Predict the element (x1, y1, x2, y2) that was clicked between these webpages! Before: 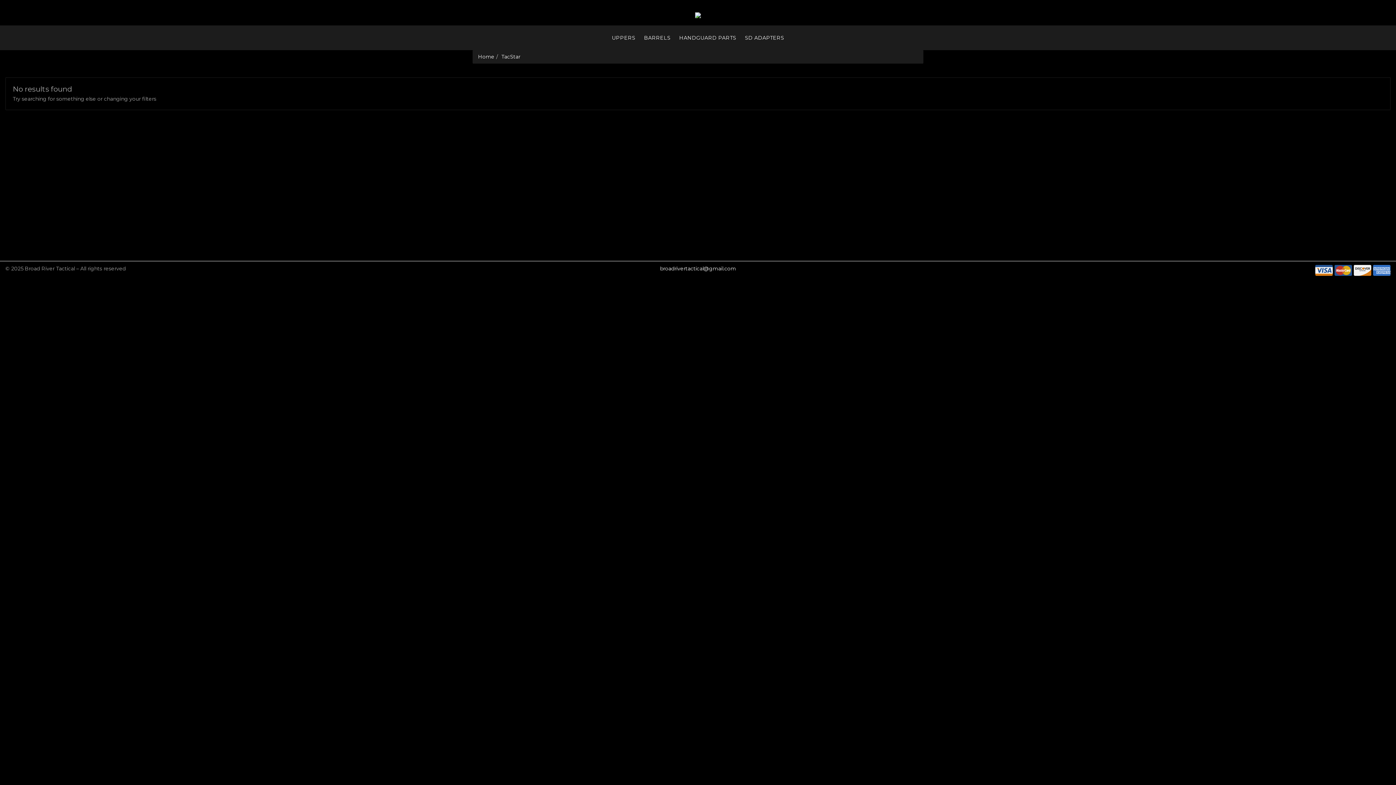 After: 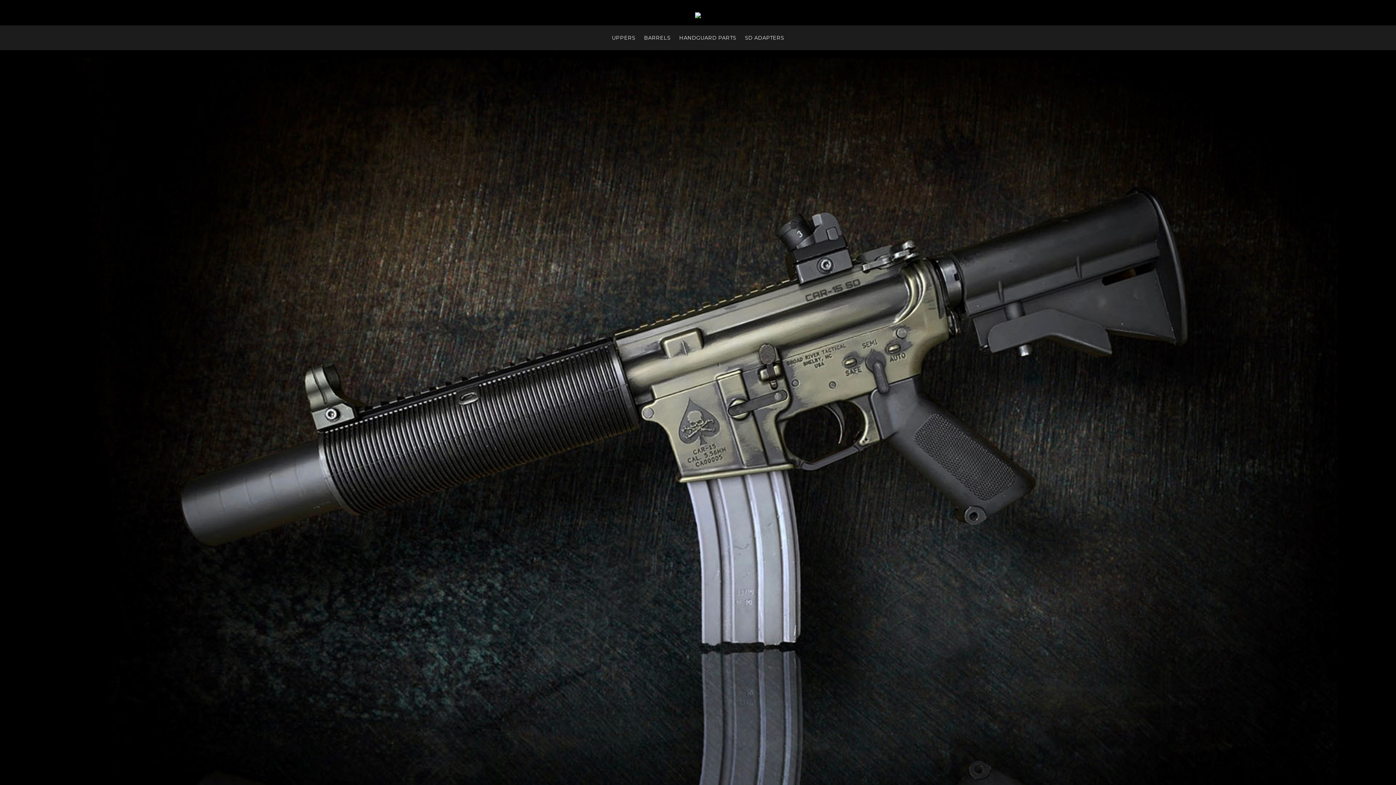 Action: bbox: (695, 11, 701, 18)